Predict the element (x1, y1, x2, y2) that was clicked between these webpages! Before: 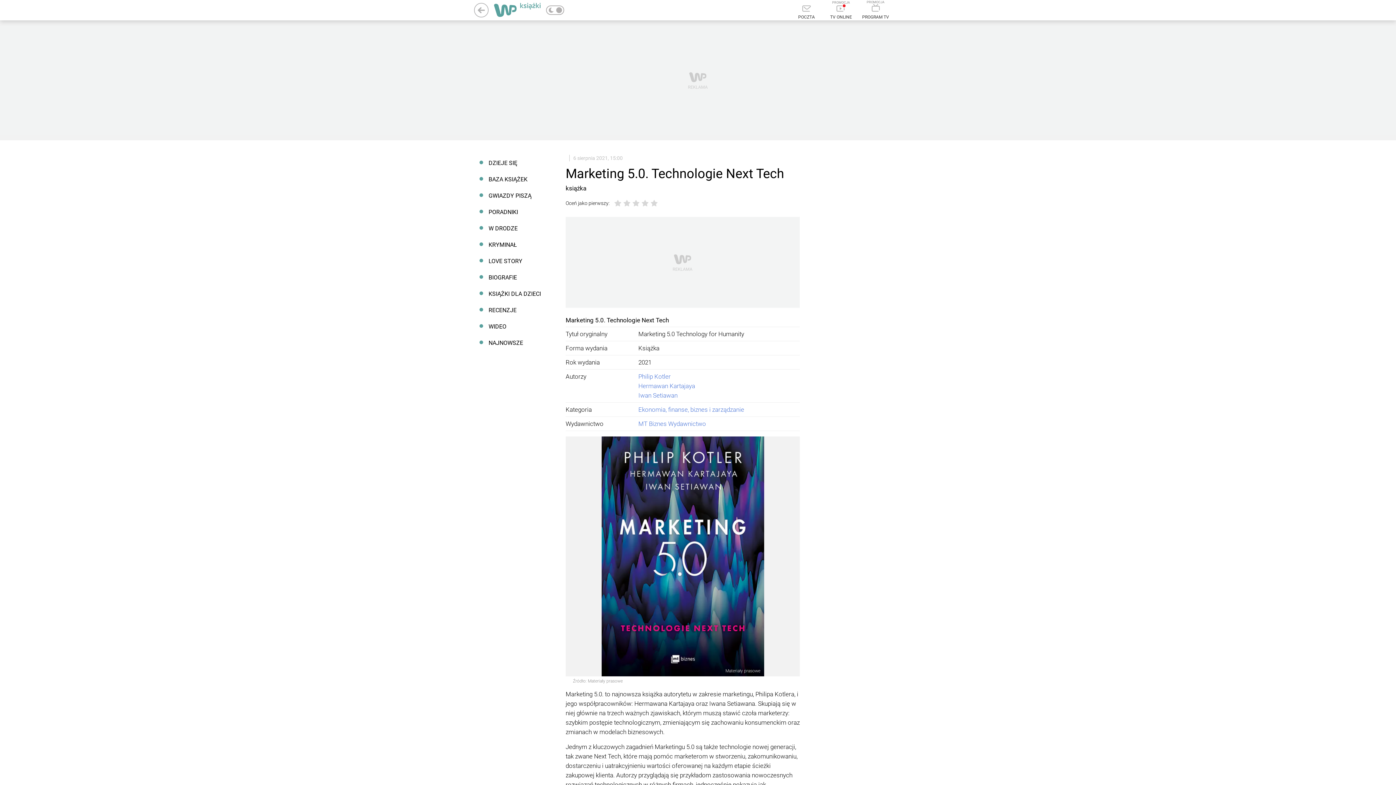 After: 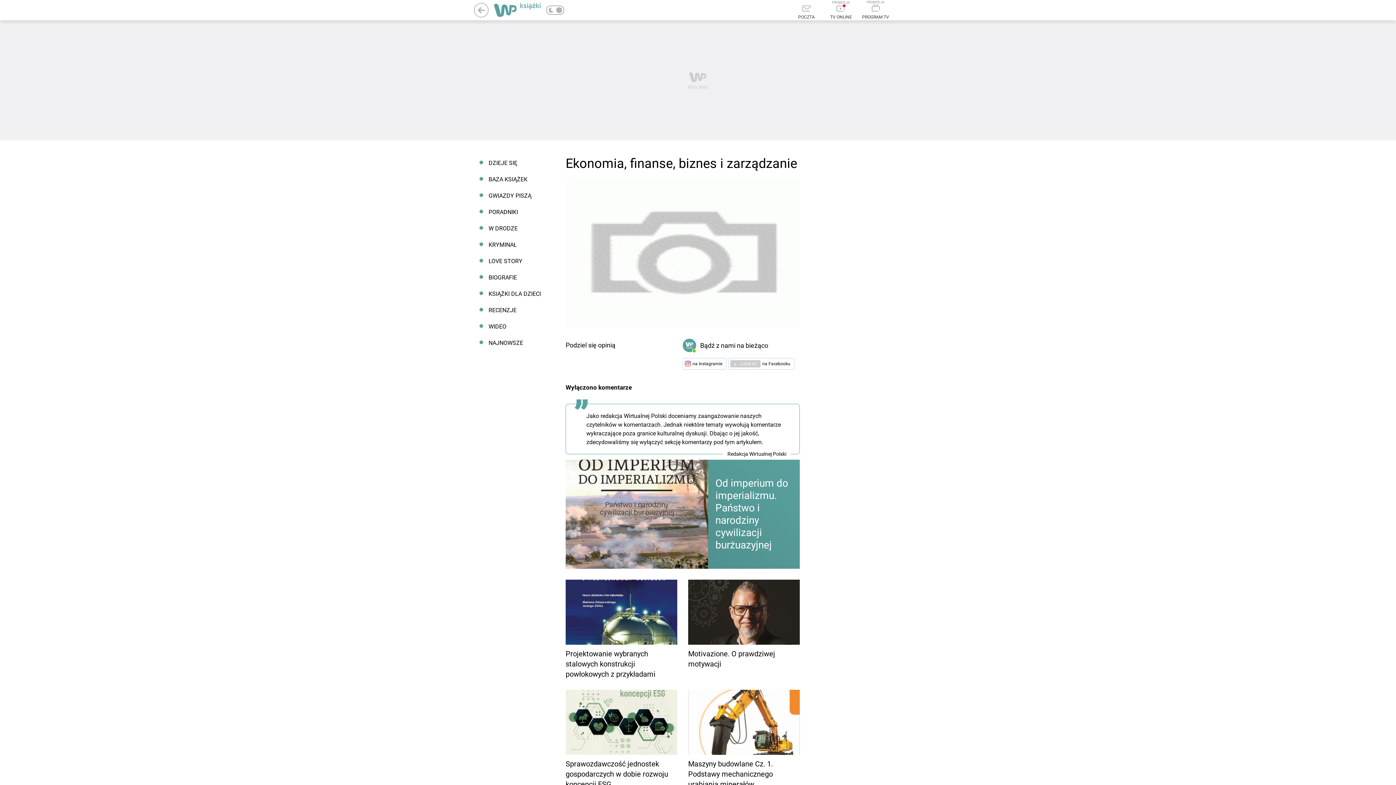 Action: bbox: (638, 406, 744, 413) label: Ekonomia, finanse, biznes i zarządzanie